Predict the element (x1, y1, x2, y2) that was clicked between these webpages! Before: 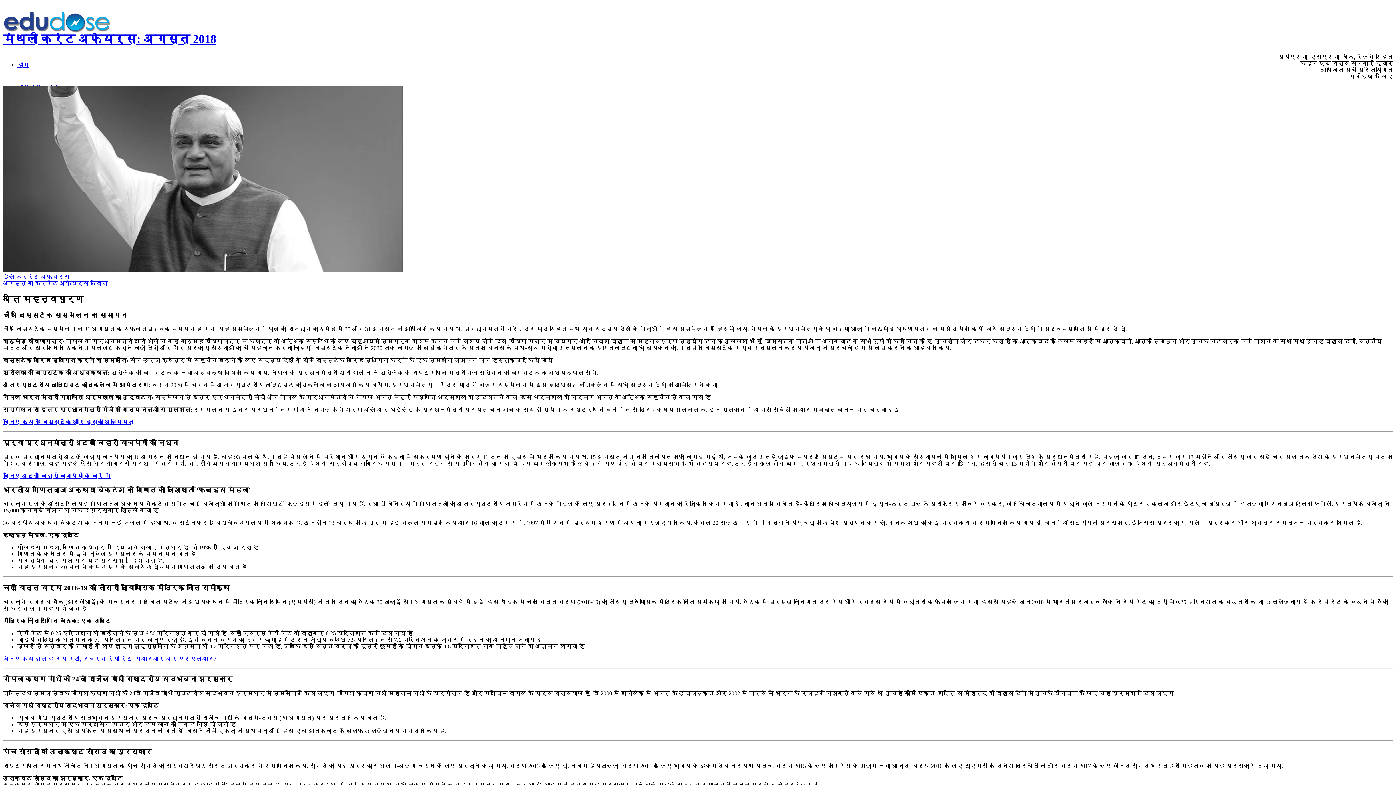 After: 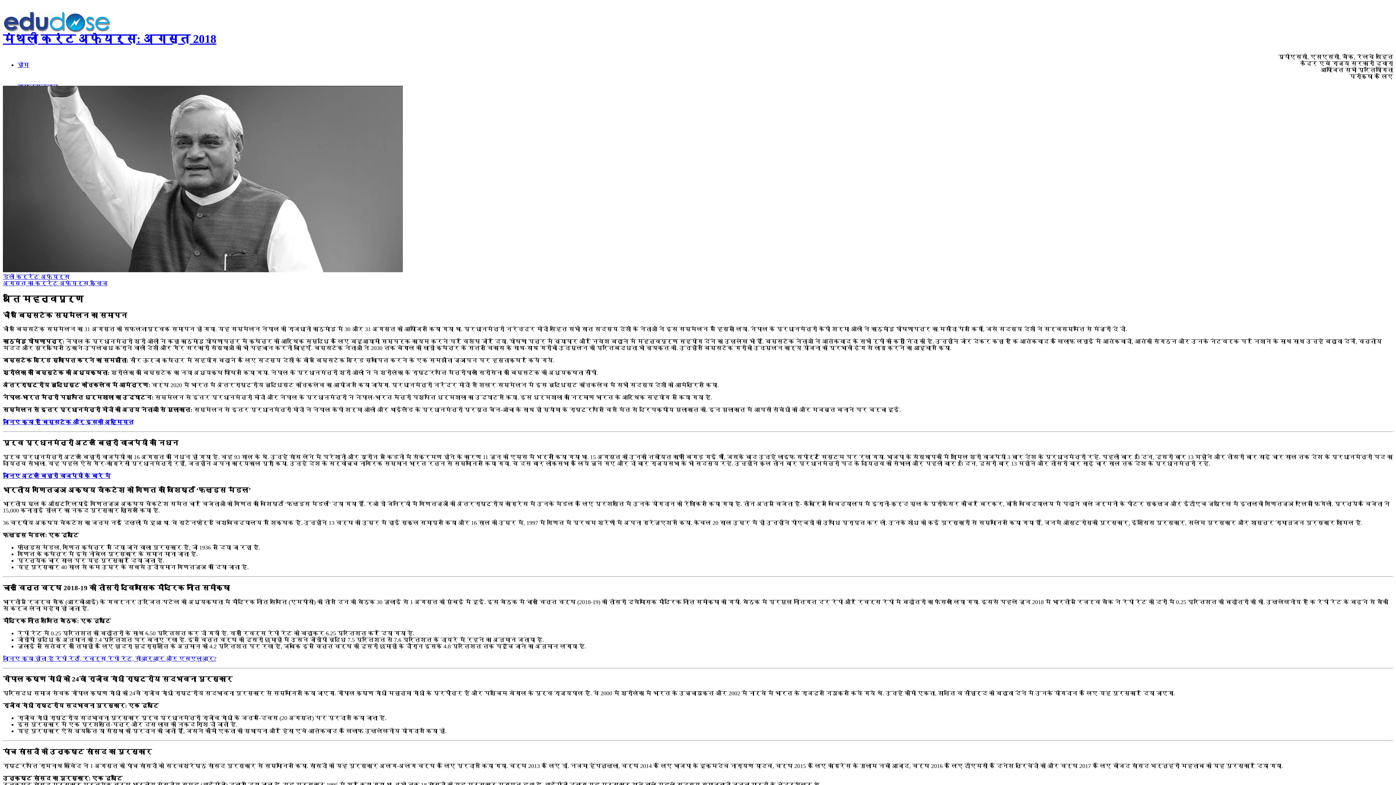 Action: label: जानिए क्या है बिम्सटेक और इसकी अहमियत bbox: (2, 419, 133, 425)